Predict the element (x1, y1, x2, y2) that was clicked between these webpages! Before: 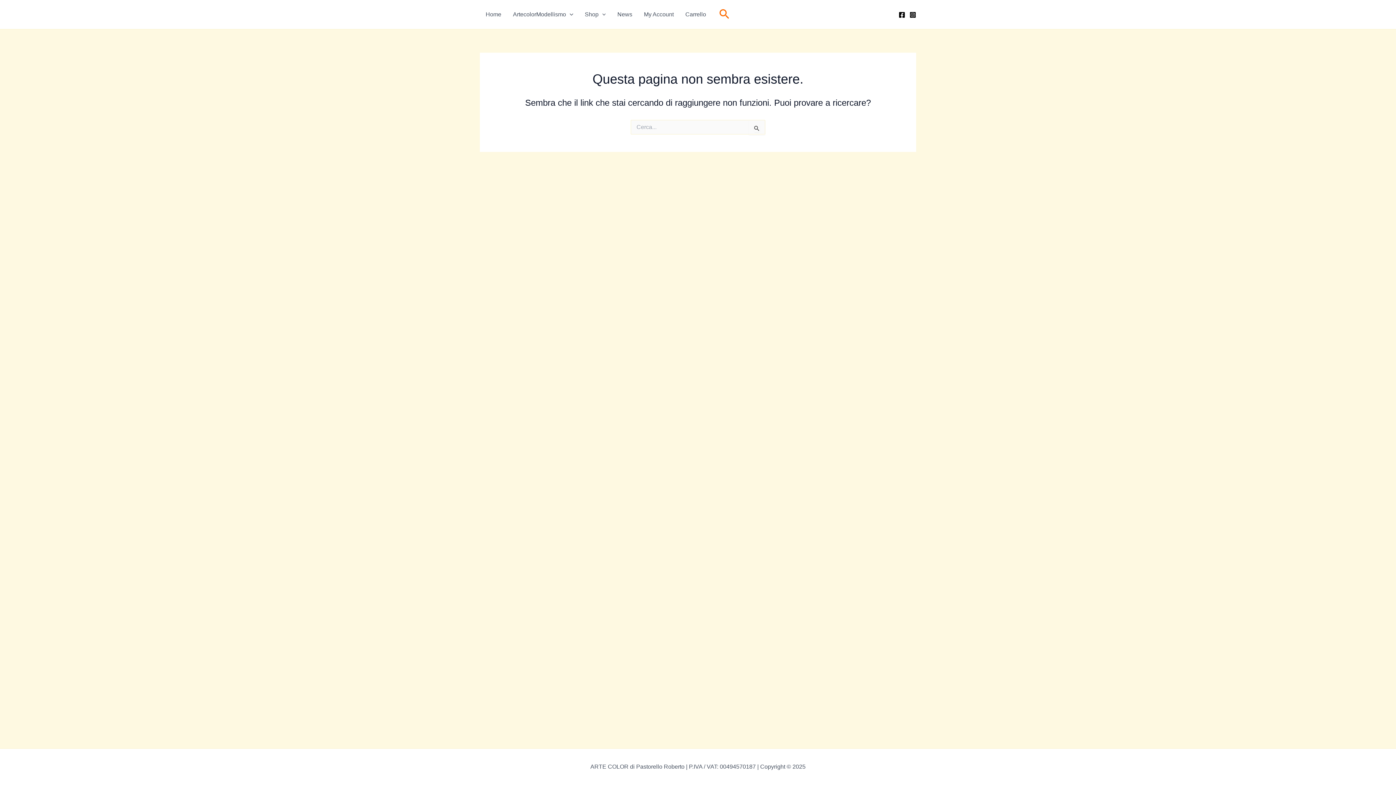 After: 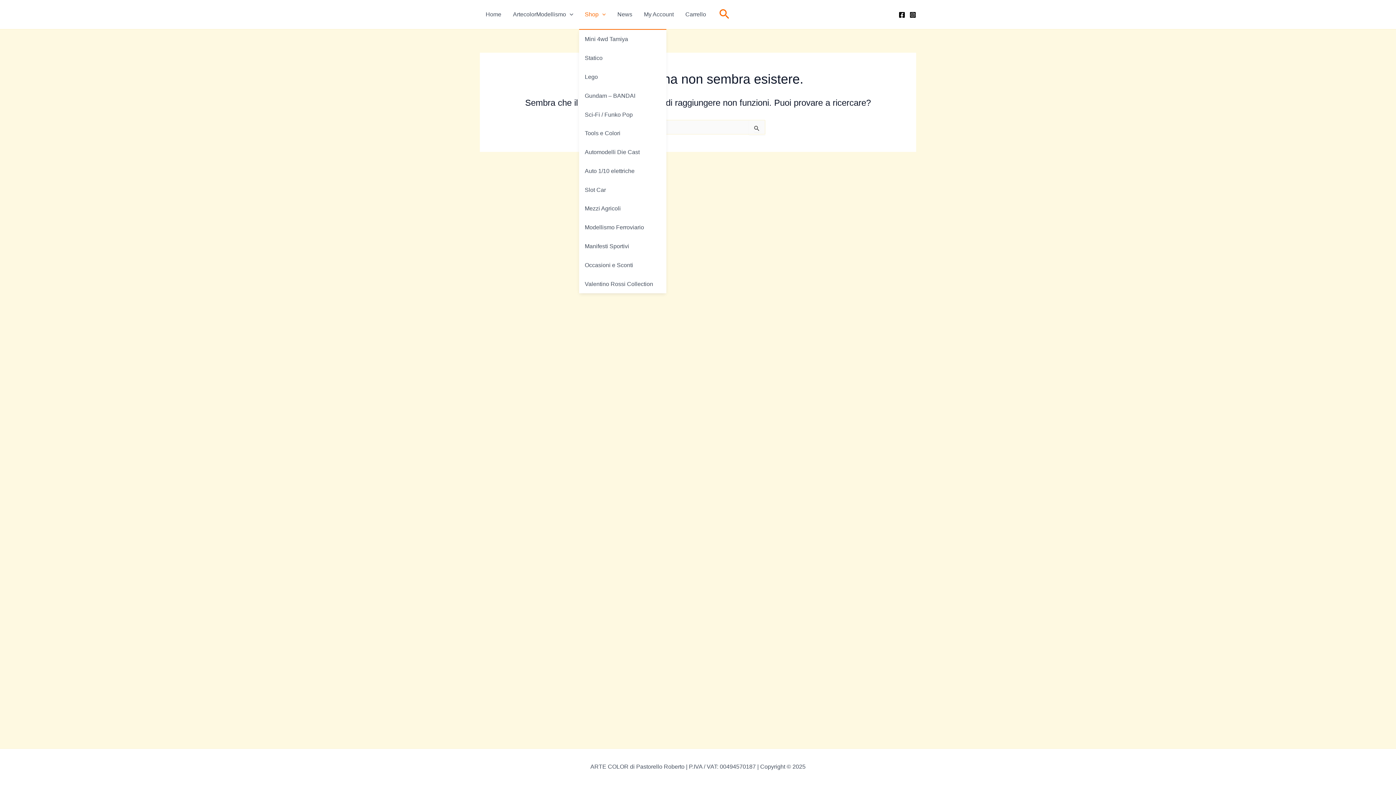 Action: bbox: (579, 0, 611, 29) label: Shop